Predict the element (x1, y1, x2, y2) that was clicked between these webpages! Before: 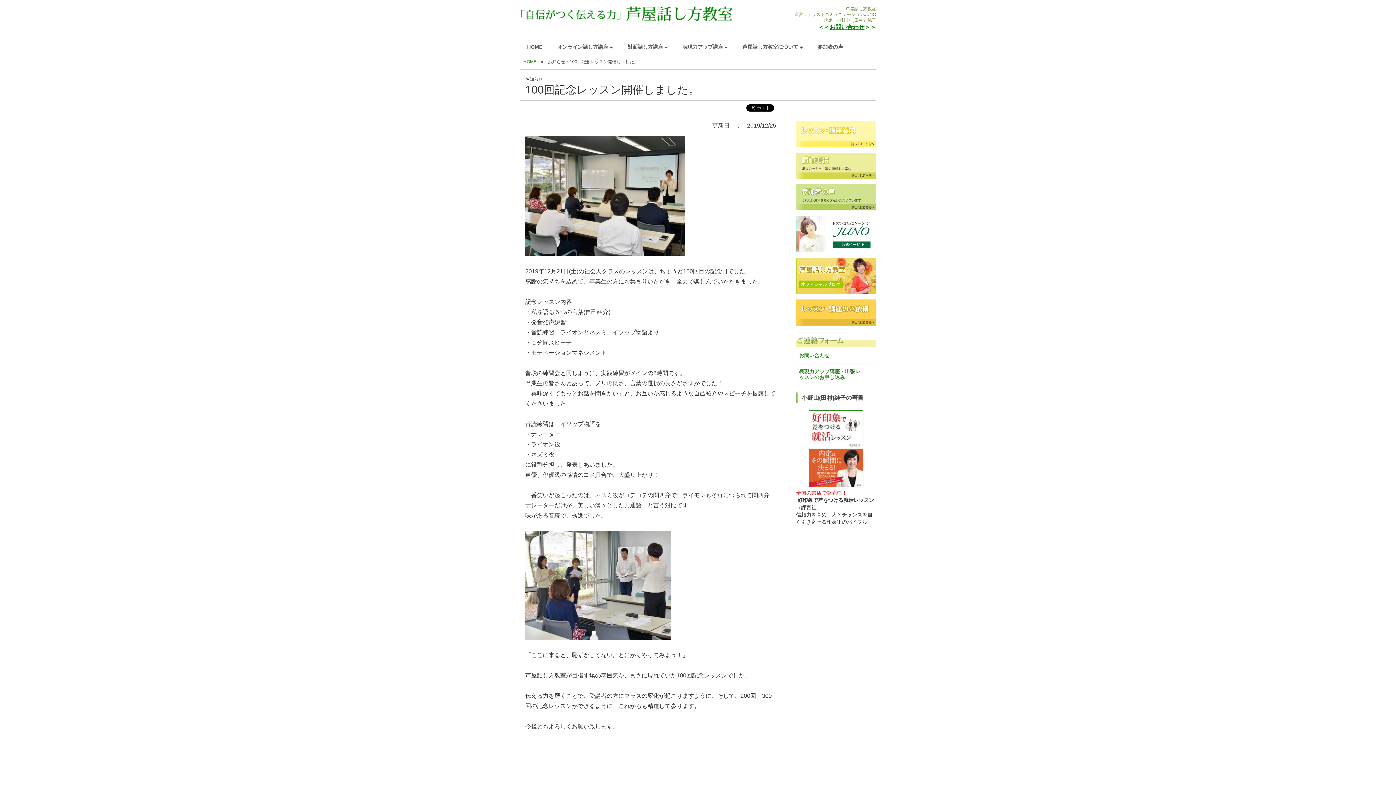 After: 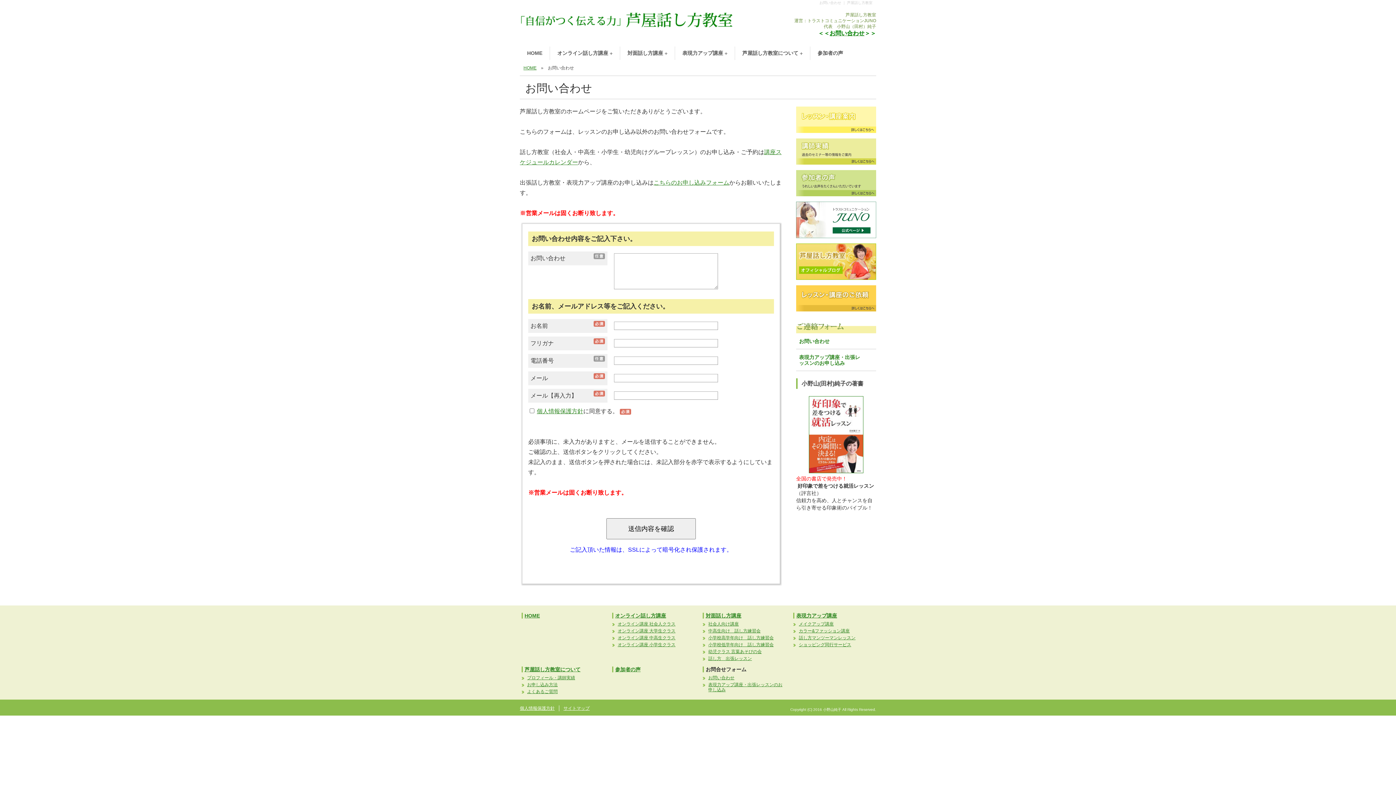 Action: bbox: (799, 349, 864, 361) label: お問い合わせ